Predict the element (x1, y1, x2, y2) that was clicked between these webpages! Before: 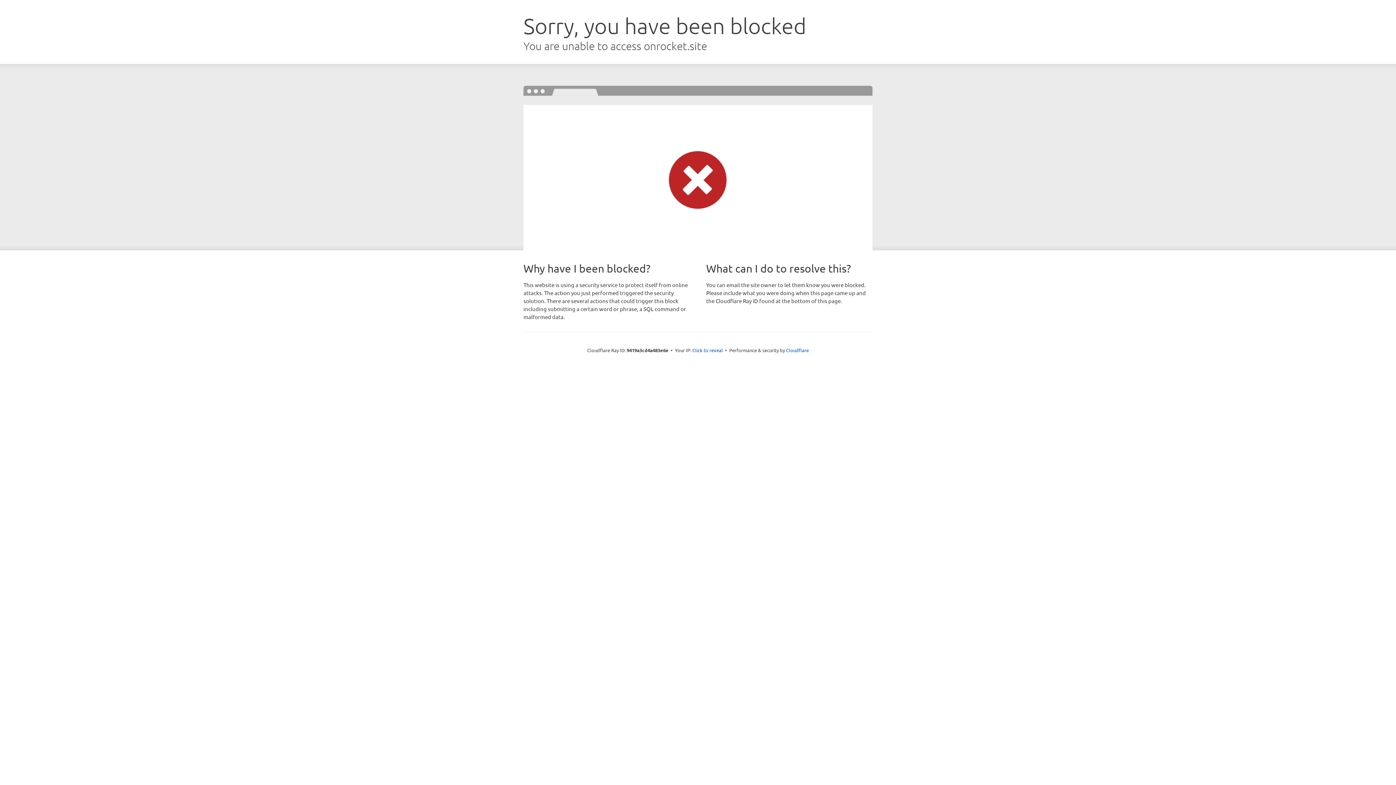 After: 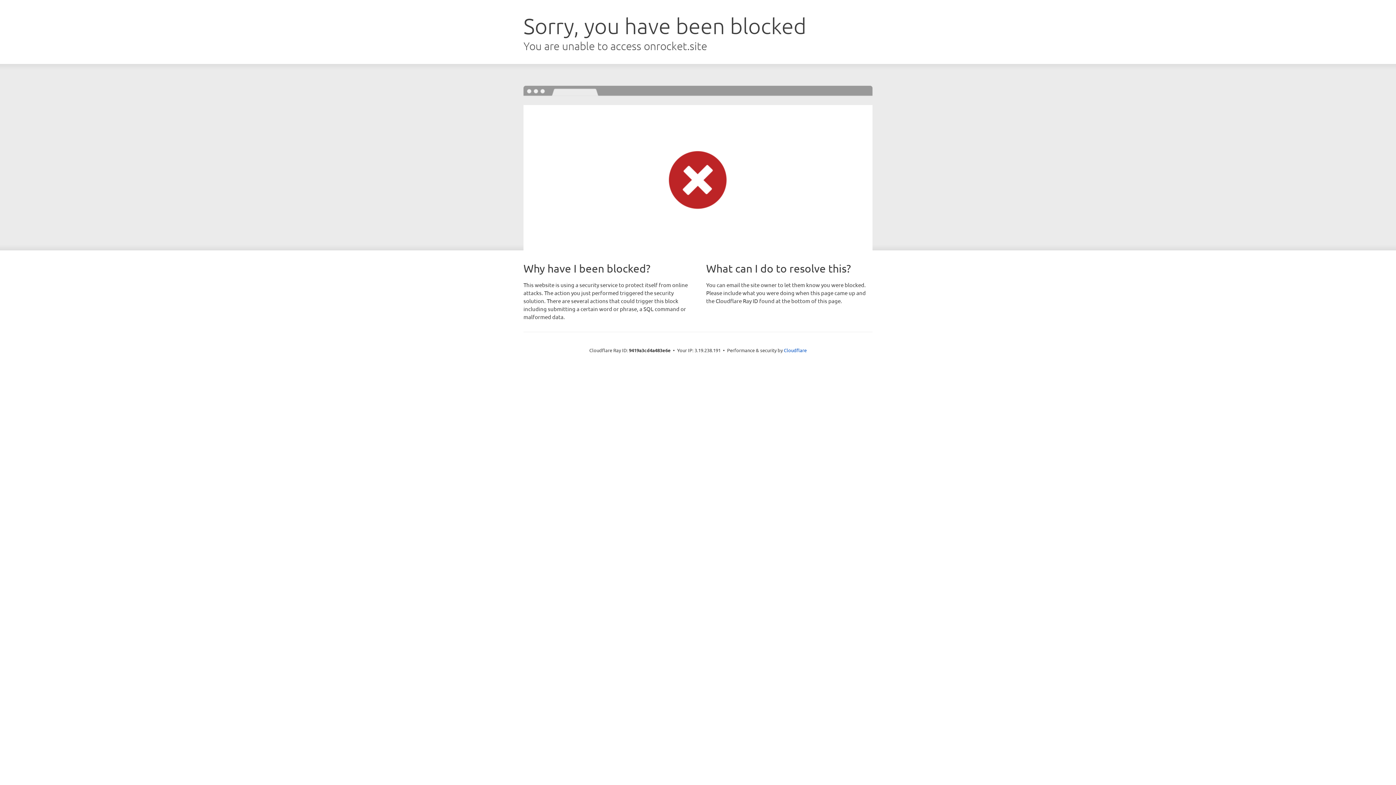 Action: label: Click to reveal bbox: (692, 346, 723, 353)